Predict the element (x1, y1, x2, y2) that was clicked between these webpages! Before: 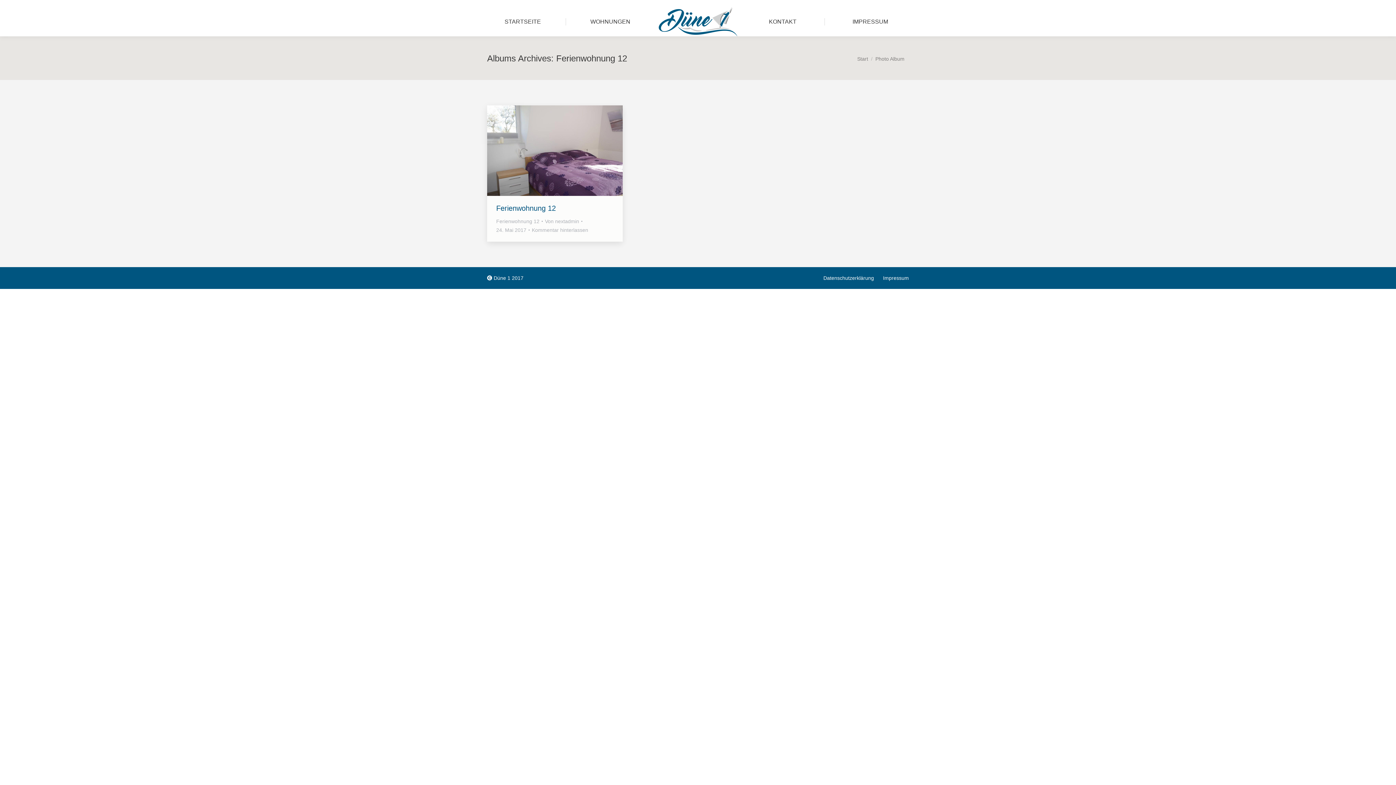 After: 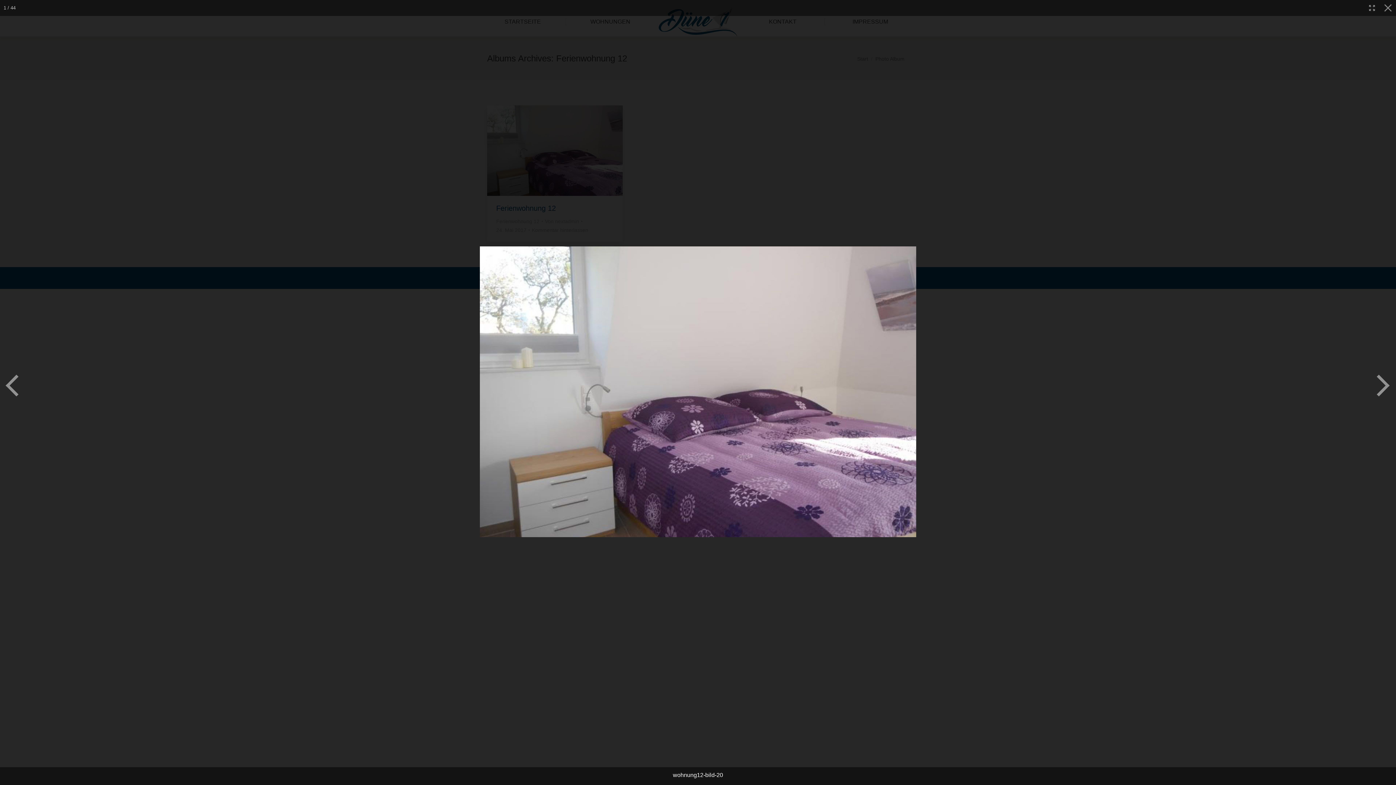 Action: label: Ferienwohnung 12 bbox: (496, 204, 556, 212)